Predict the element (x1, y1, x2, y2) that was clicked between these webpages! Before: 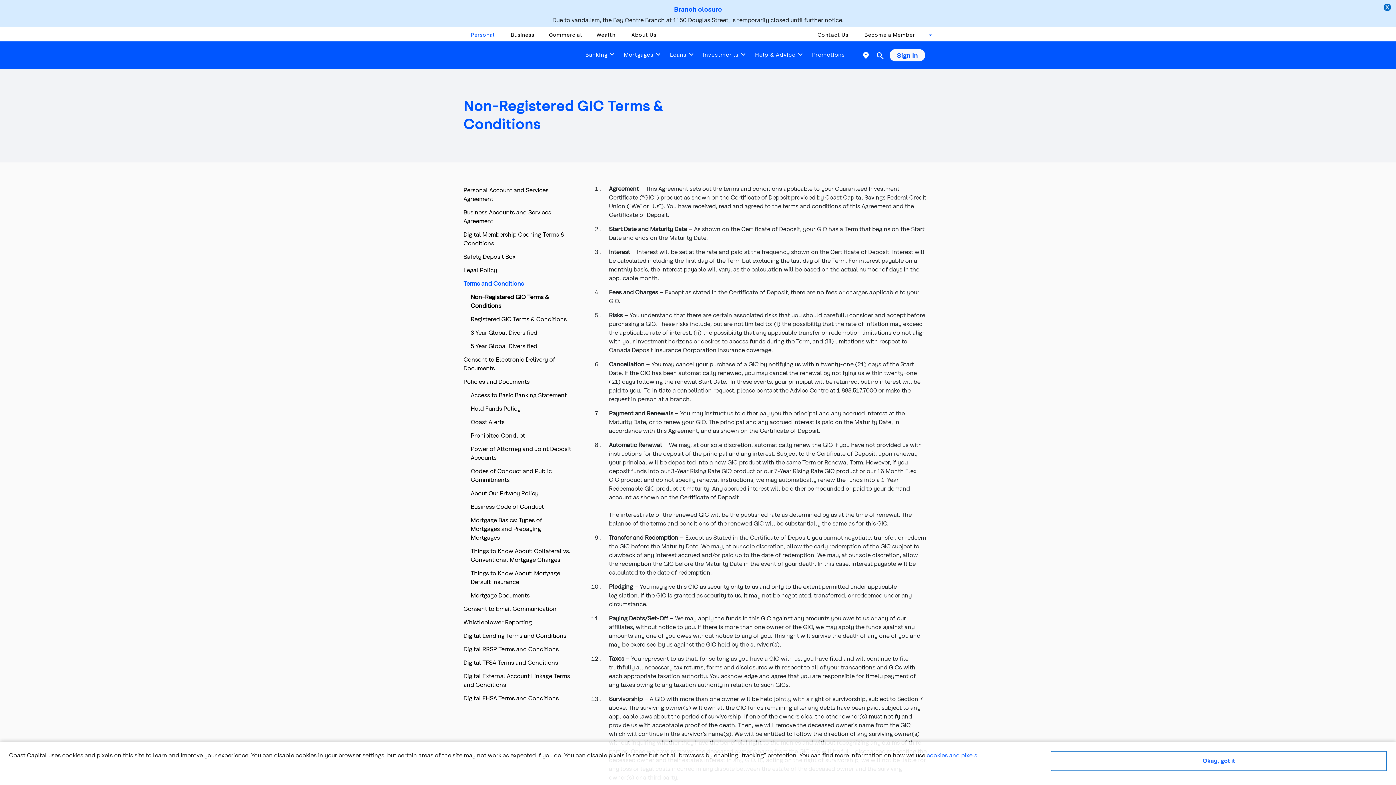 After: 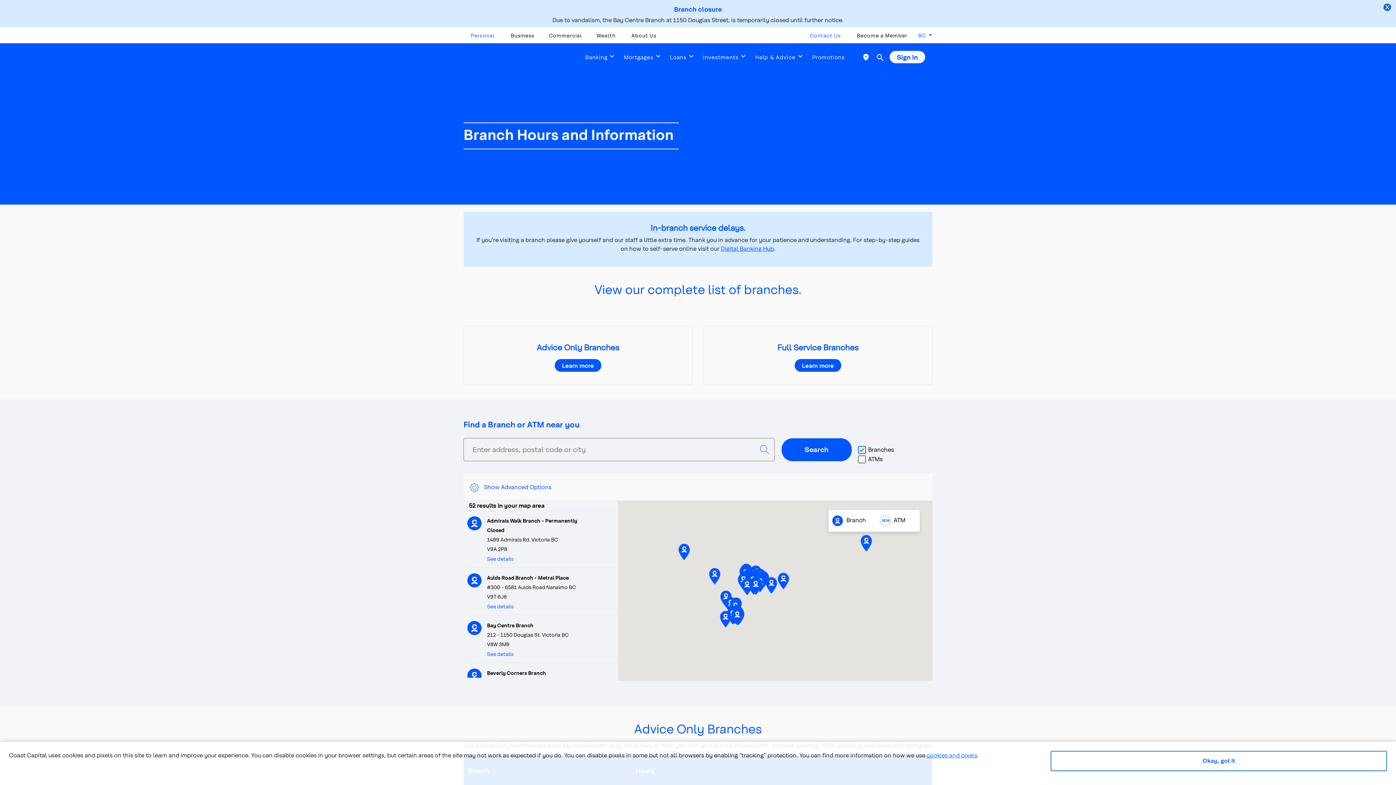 Action: bbox: (863, 51, 869, 58)